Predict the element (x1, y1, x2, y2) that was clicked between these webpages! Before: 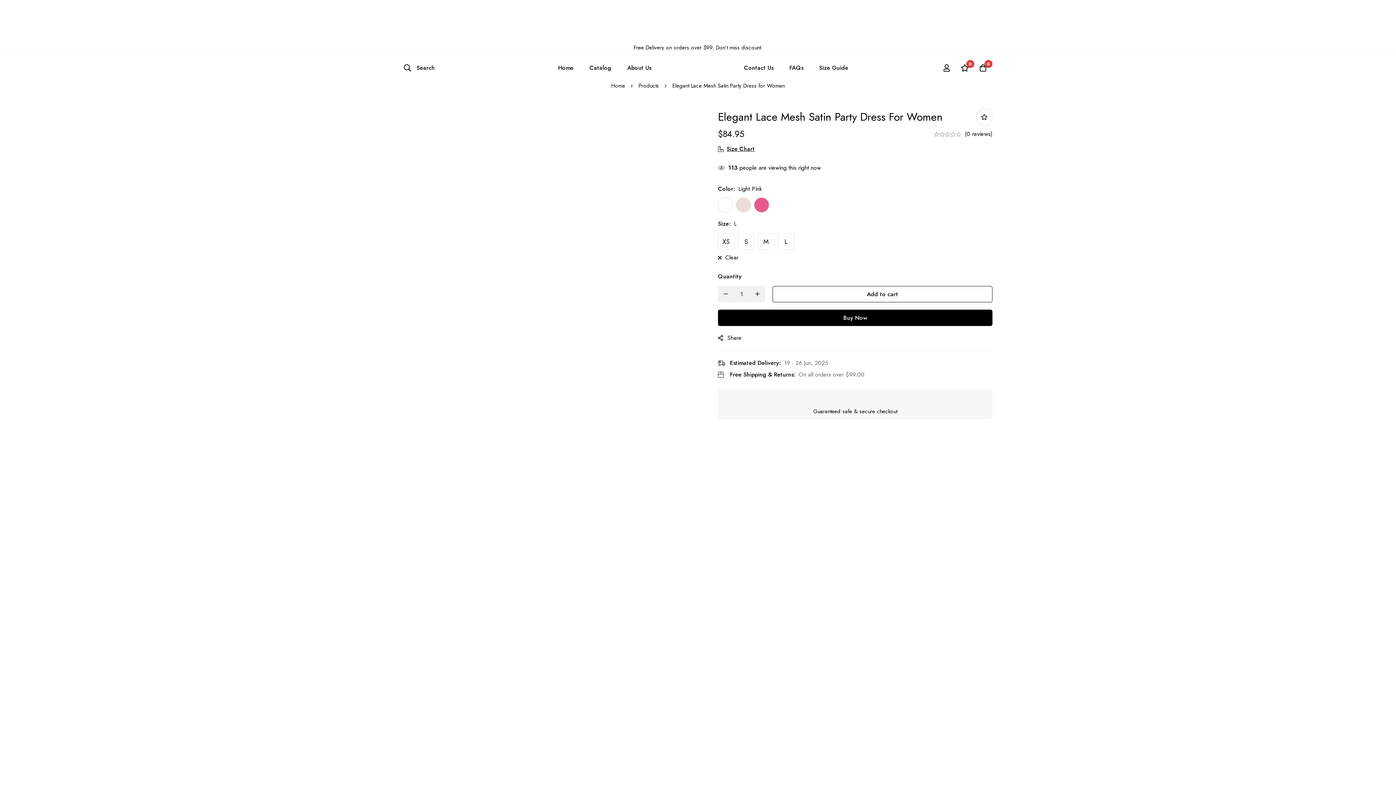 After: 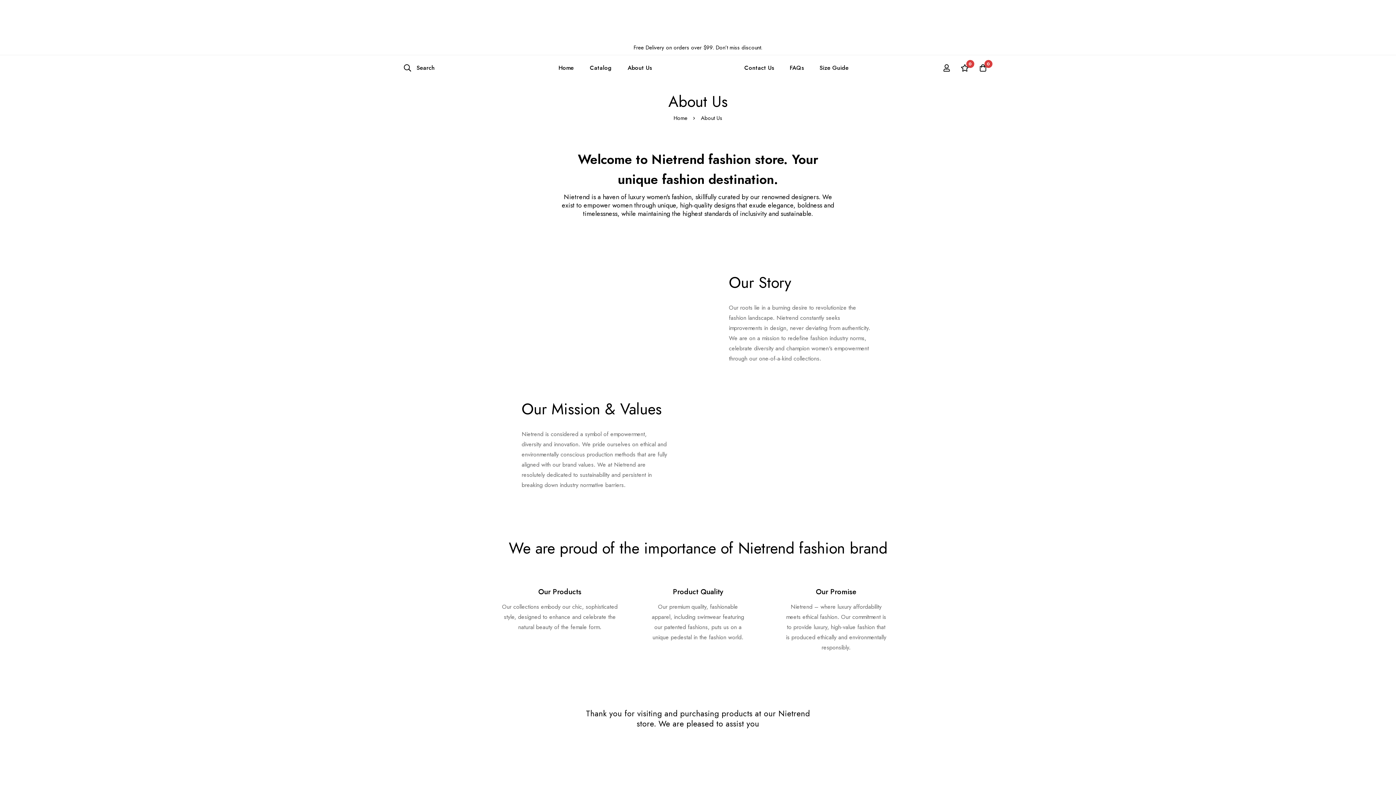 Action: bbox: (619, 55, 659, 80) label: About Us